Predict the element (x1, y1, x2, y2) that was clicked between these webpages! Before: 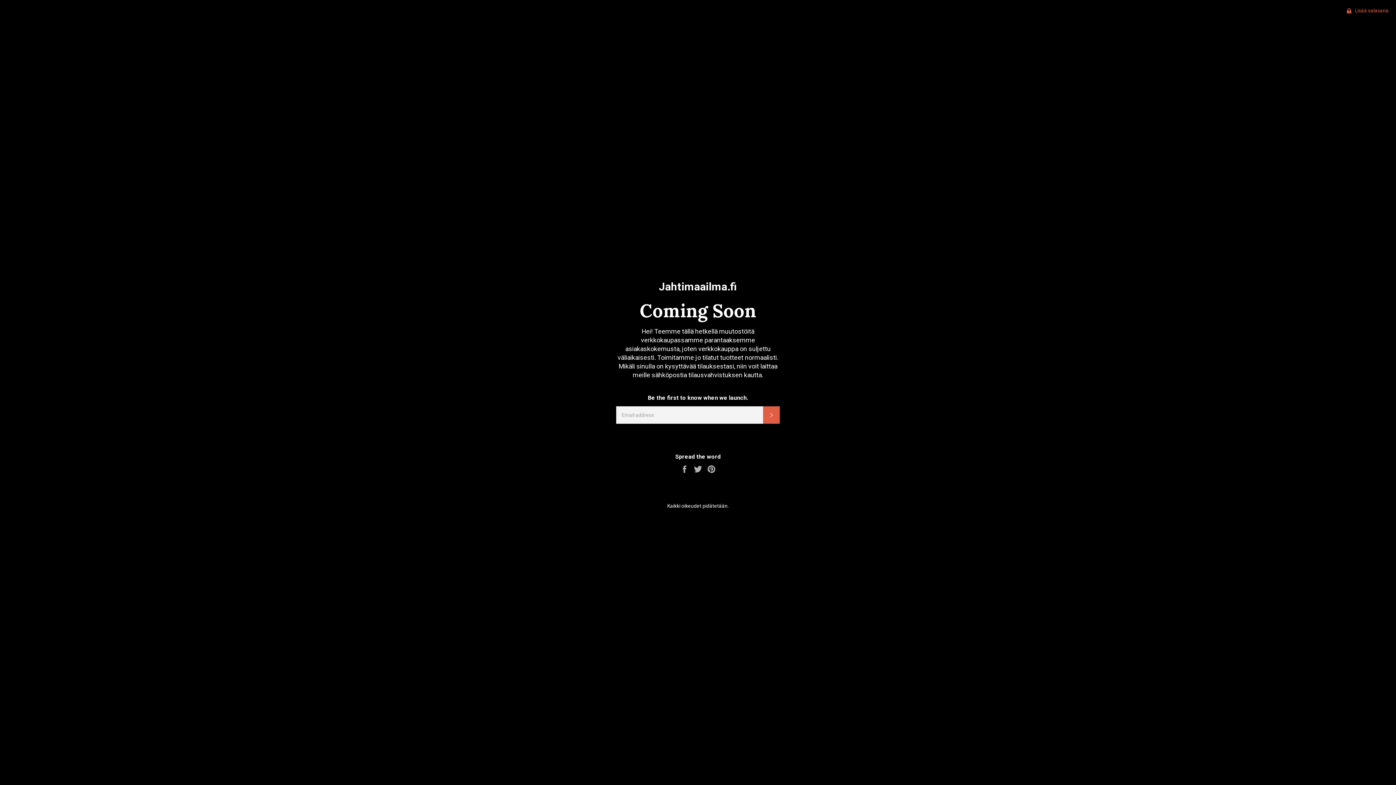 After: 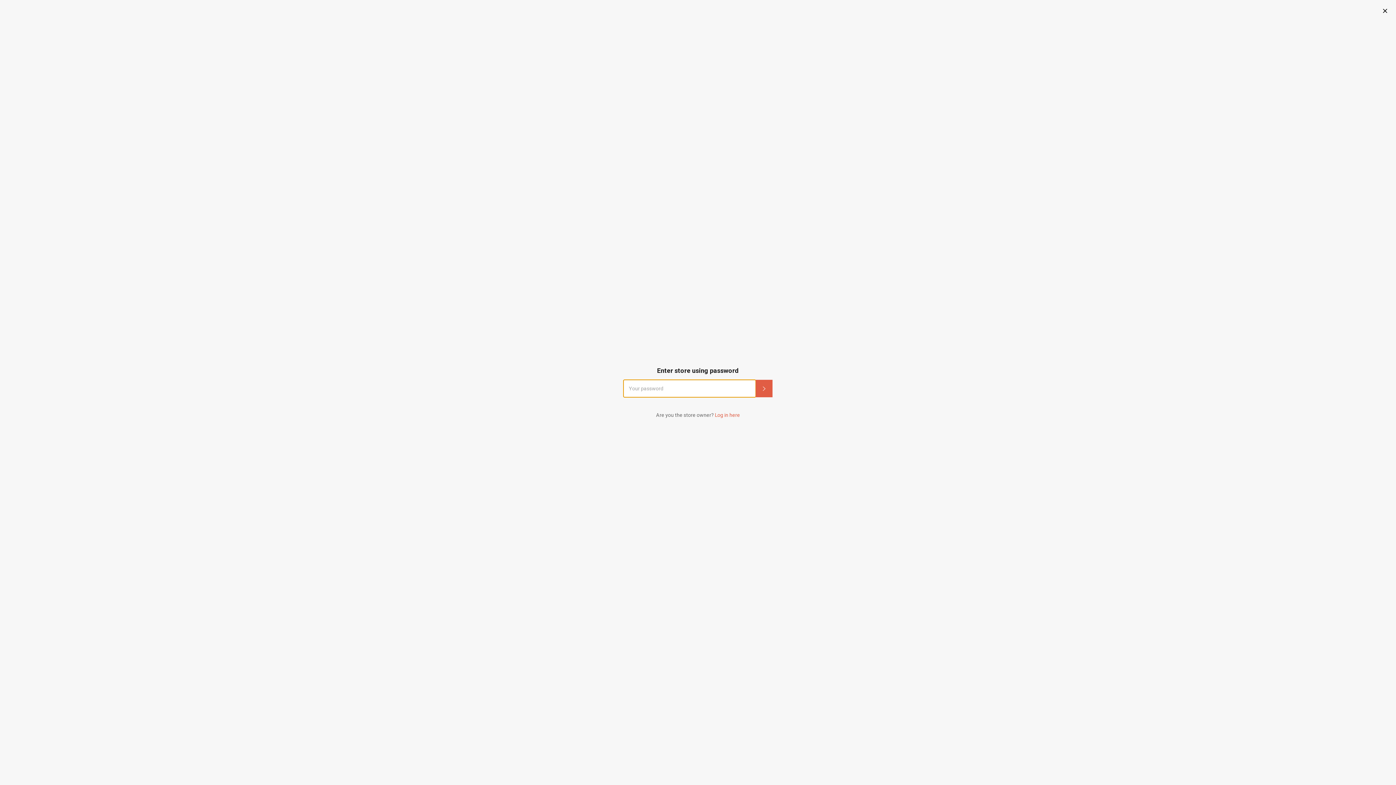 Action: bbox: (1340, 0, 1396, 21) label:  Lisää salasana